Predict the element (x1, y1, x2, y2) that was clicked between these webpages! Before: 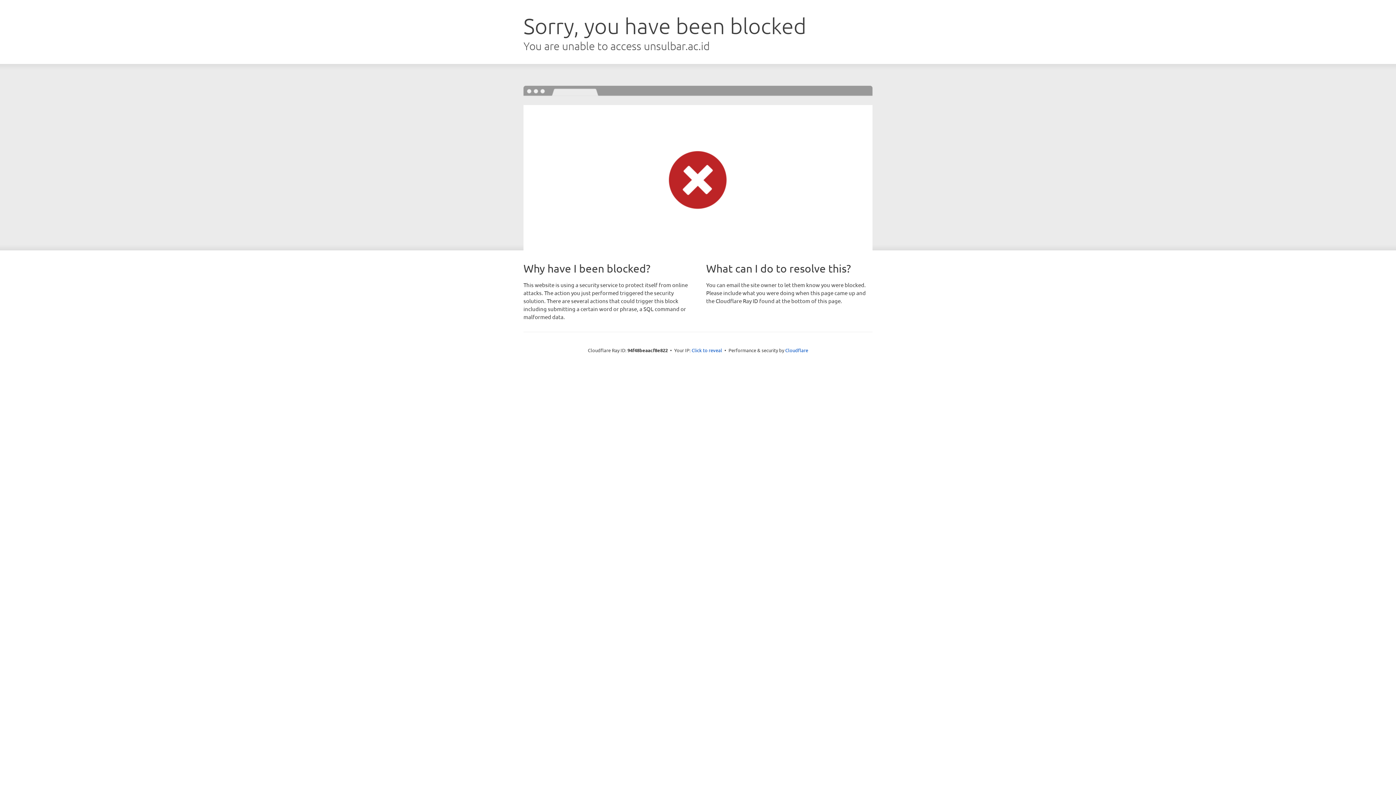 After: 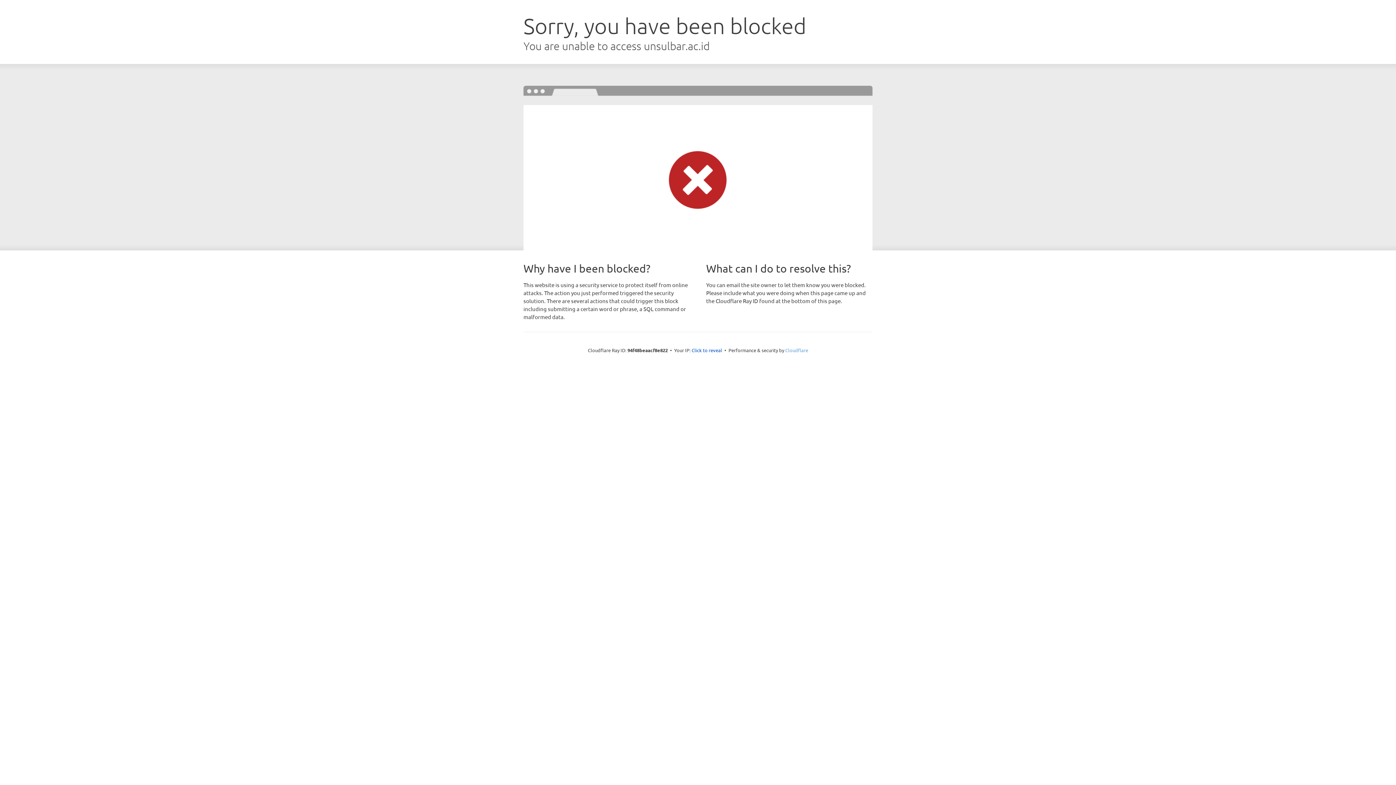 Action: bbox: (785, 347, 808, 353) label: Cloudflare